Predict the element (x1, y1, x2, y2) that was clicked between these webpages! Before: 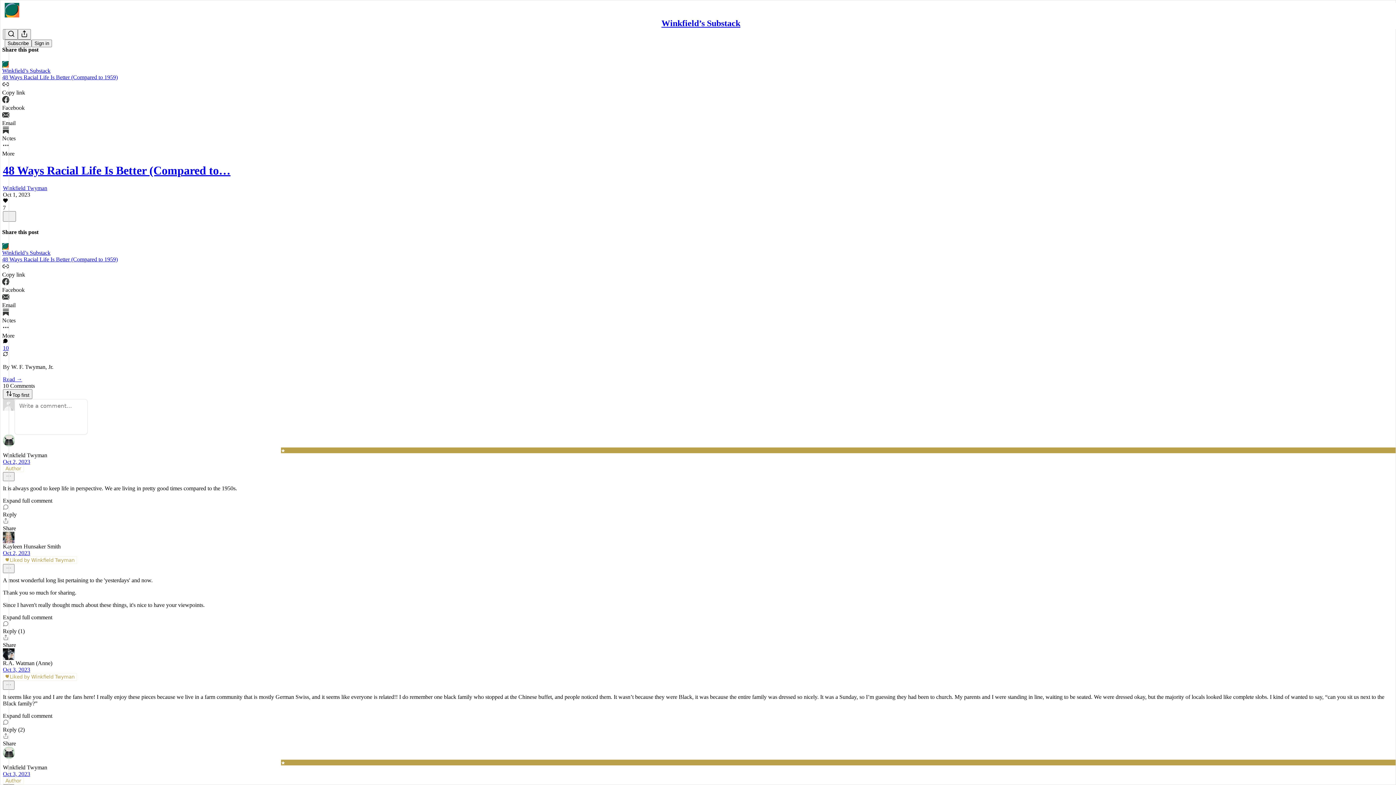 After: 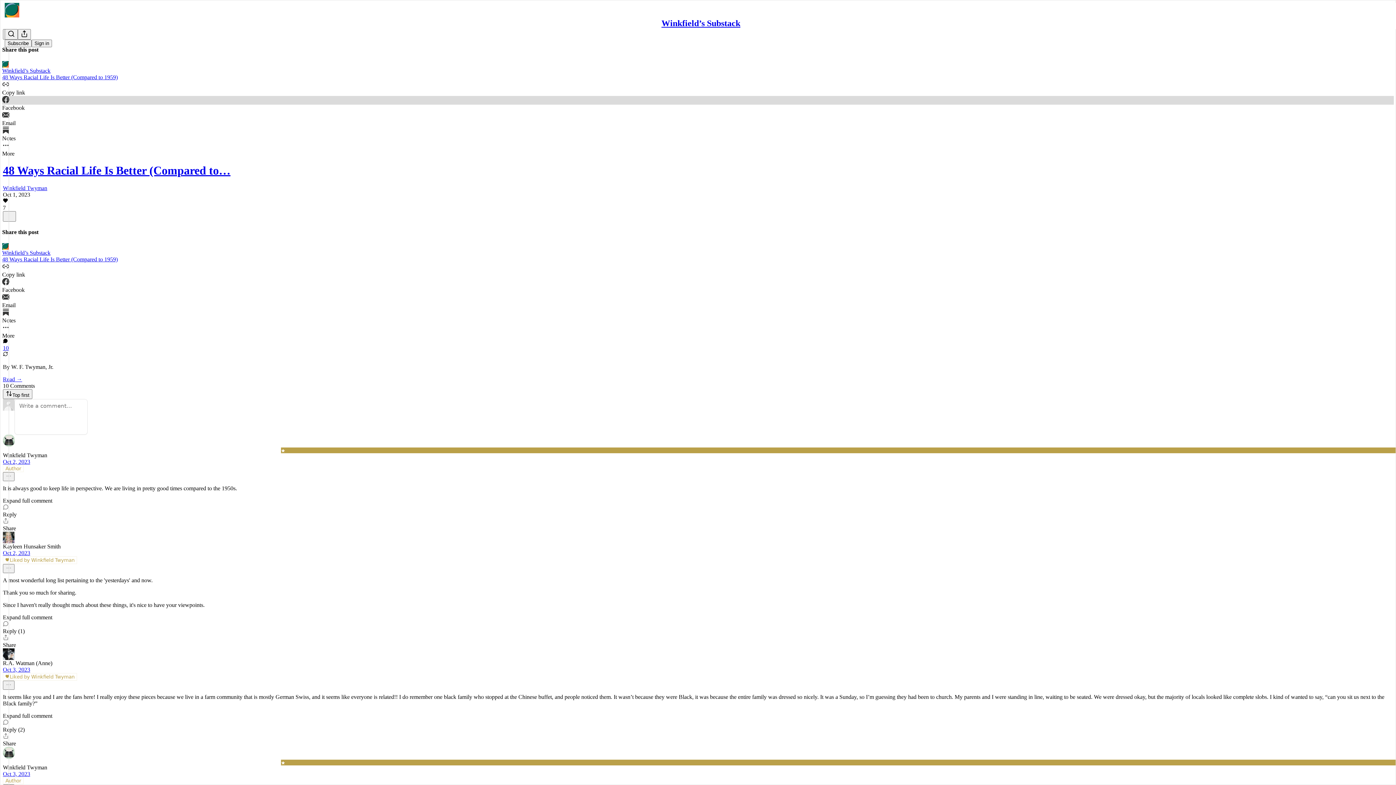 Action: bbox: (2, 95, 1394, 111) label: Facebook